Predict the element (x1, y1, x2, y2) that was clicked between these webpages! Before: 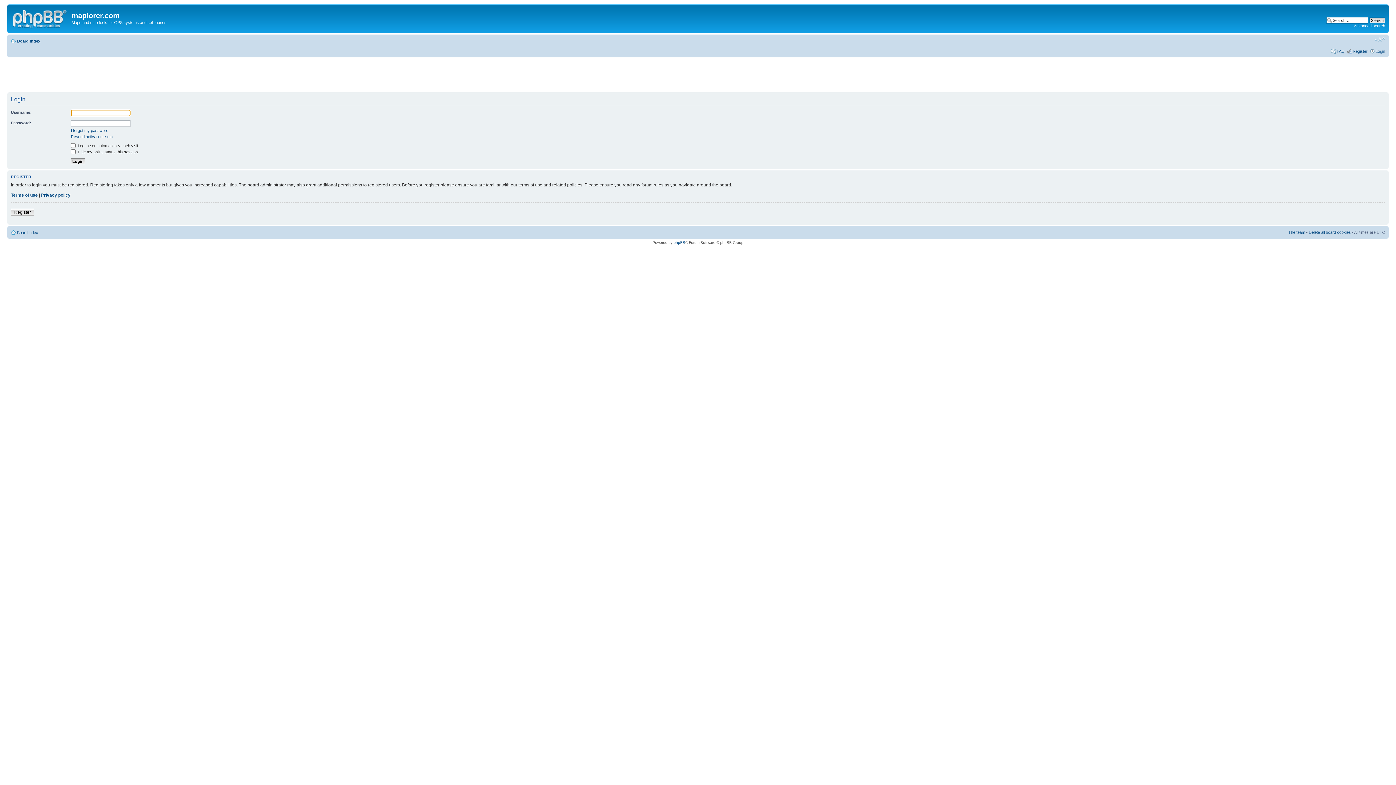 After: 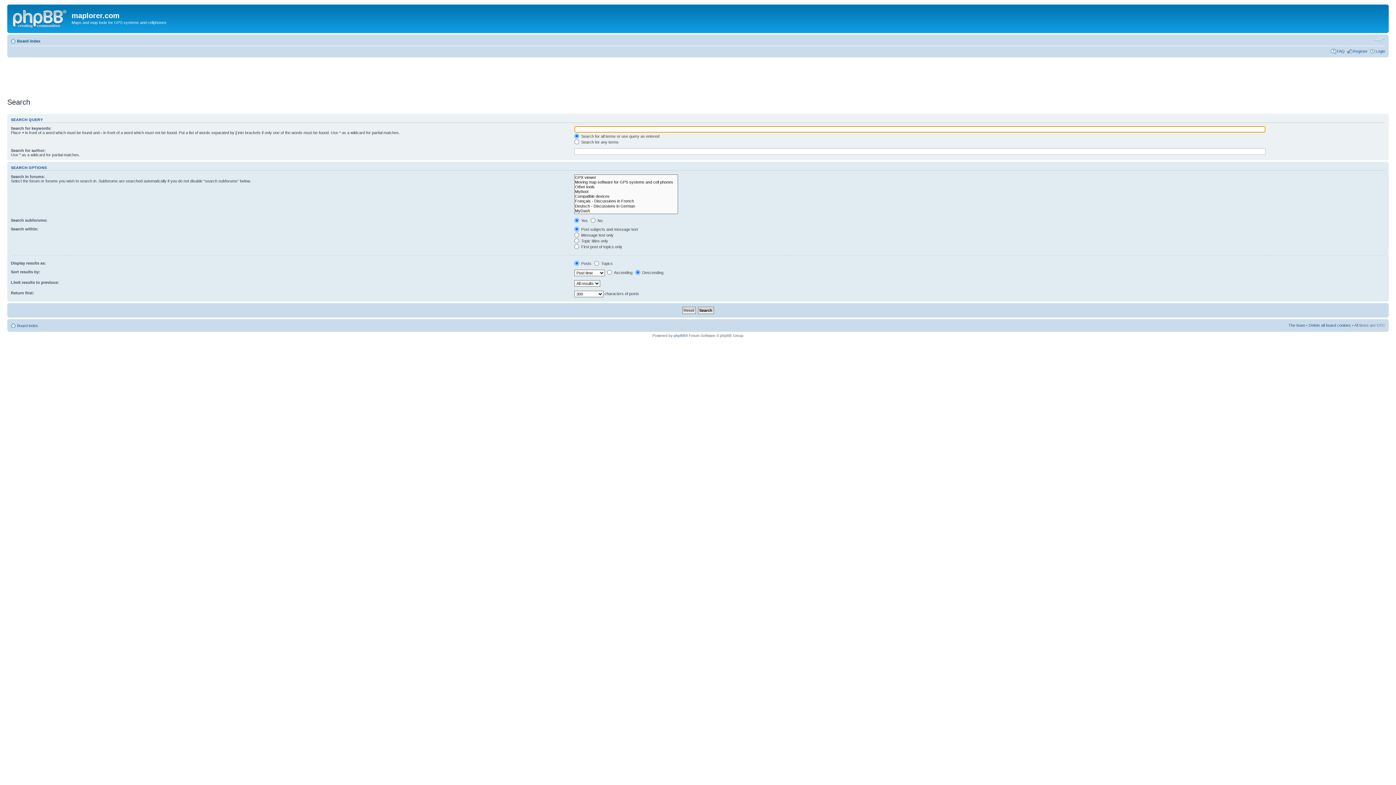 Action: label: Advanced search bbox: (1354, 23, 1385, 28)